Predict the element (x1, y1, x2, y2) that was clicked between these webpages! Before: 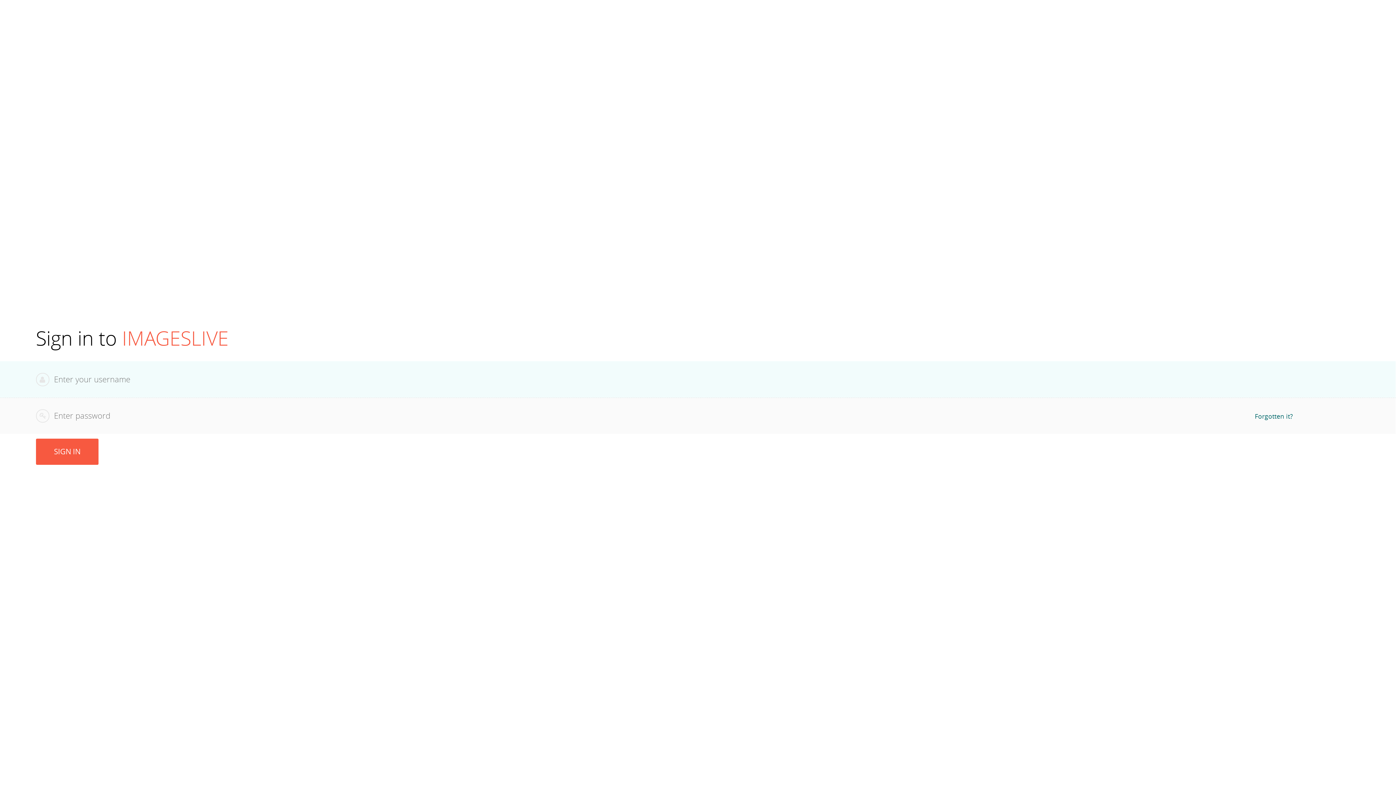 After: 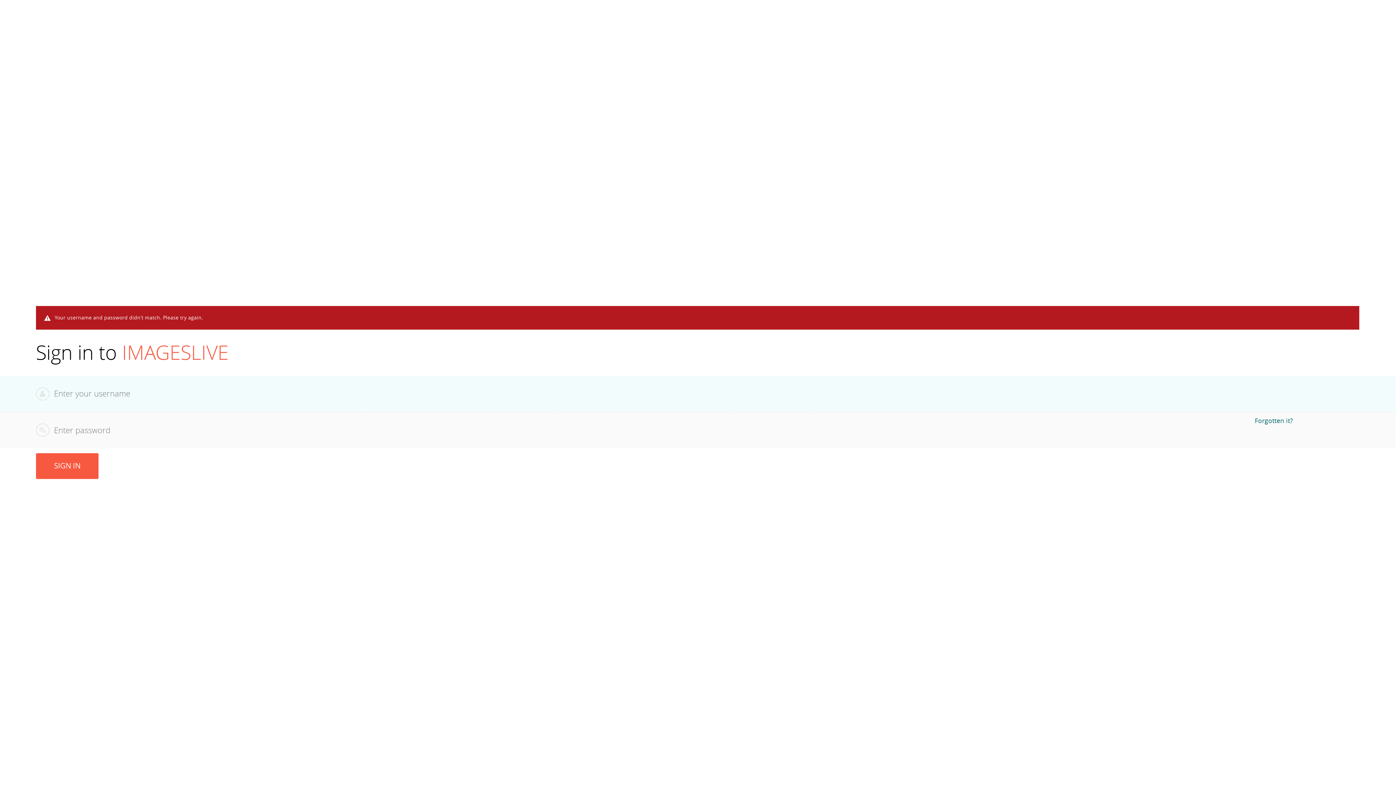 Action: label: SIGN IN bbox: (35, 439, 98, 465)